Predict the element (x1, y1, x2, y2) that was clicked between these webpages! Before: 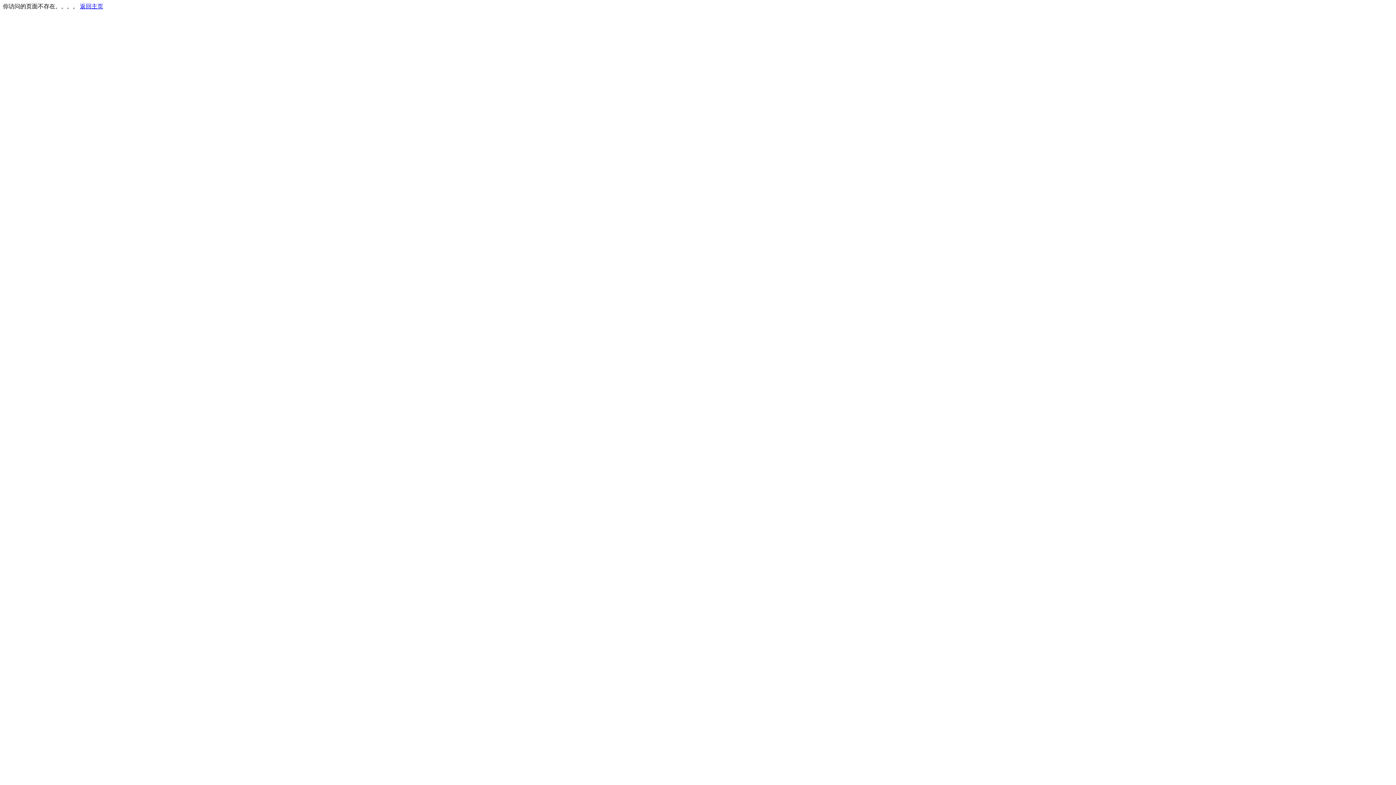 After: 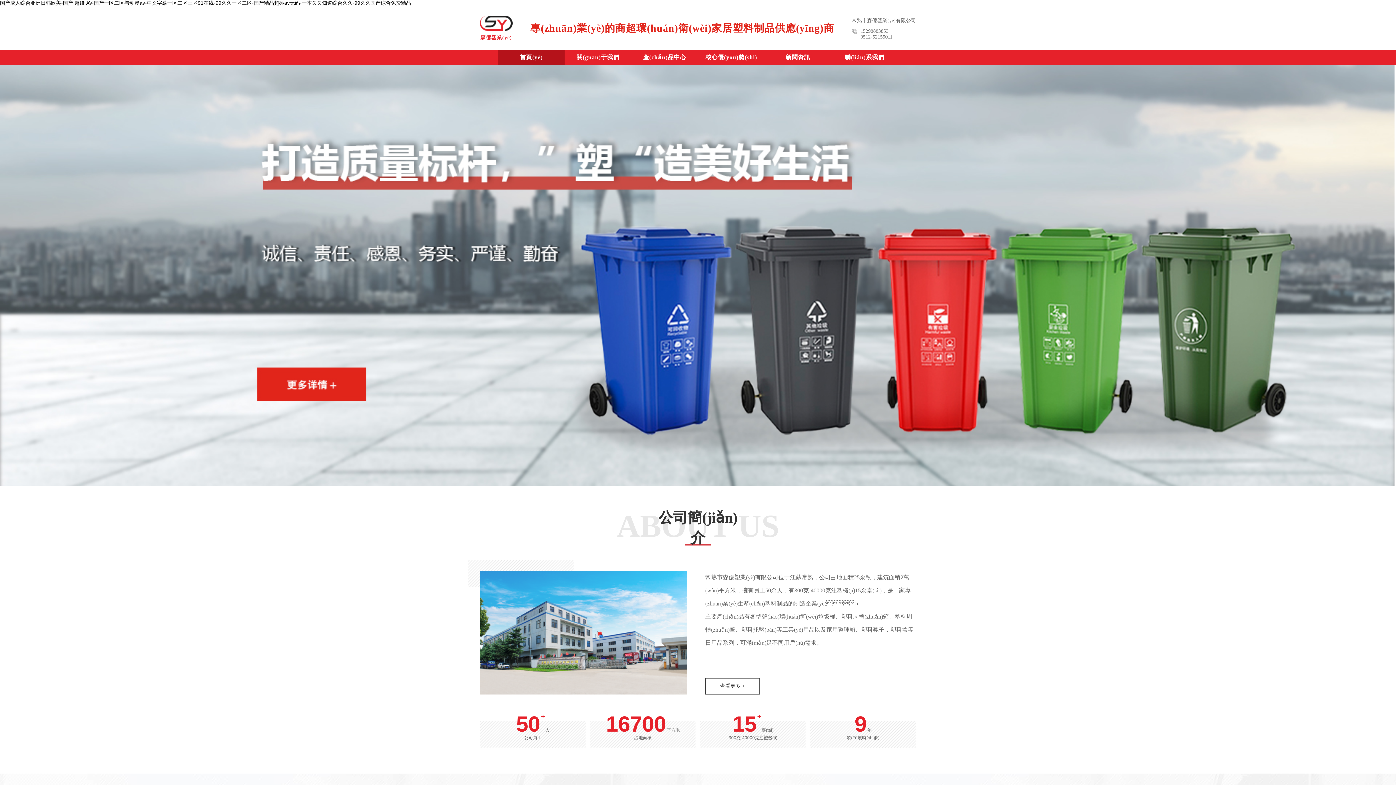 Action: bbox: (80, 3, 103, 9) label: 返回主页